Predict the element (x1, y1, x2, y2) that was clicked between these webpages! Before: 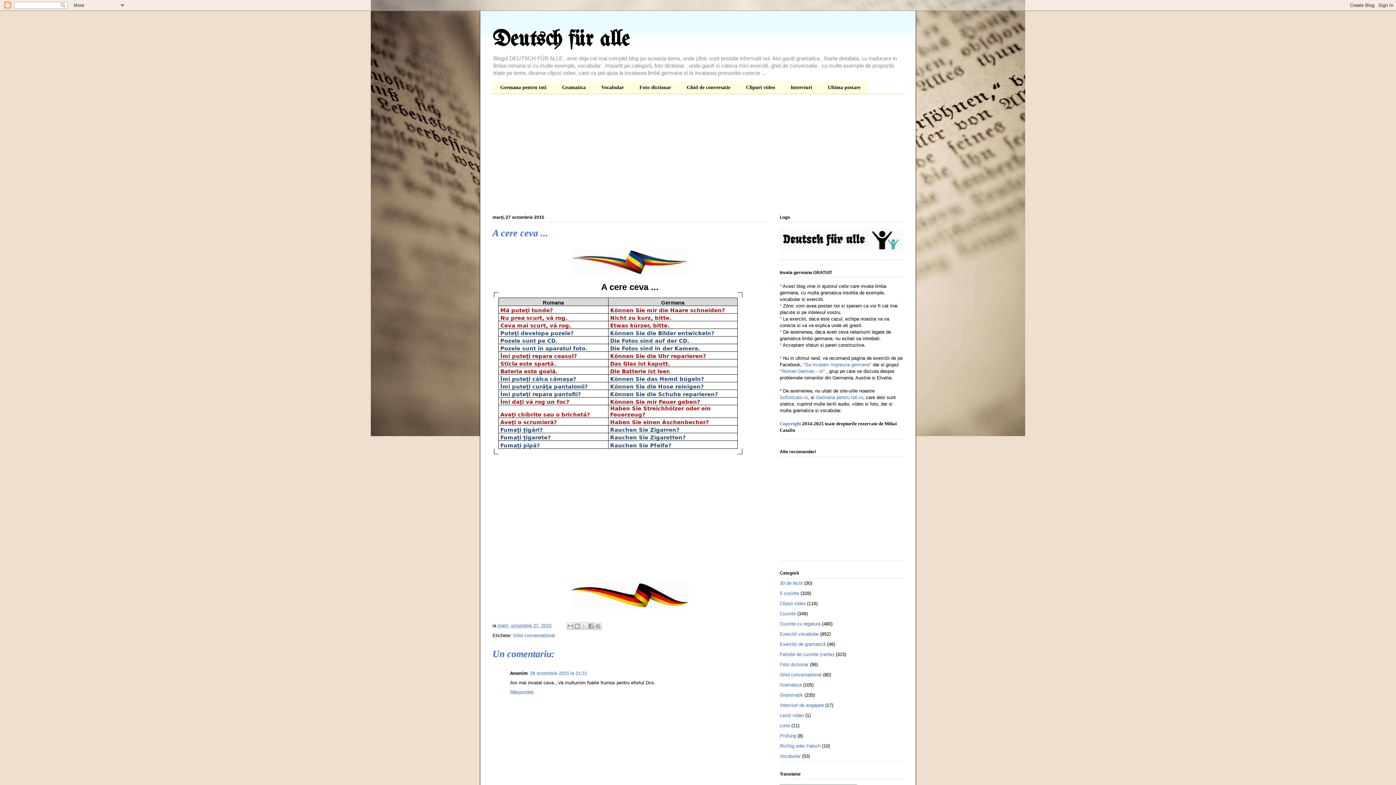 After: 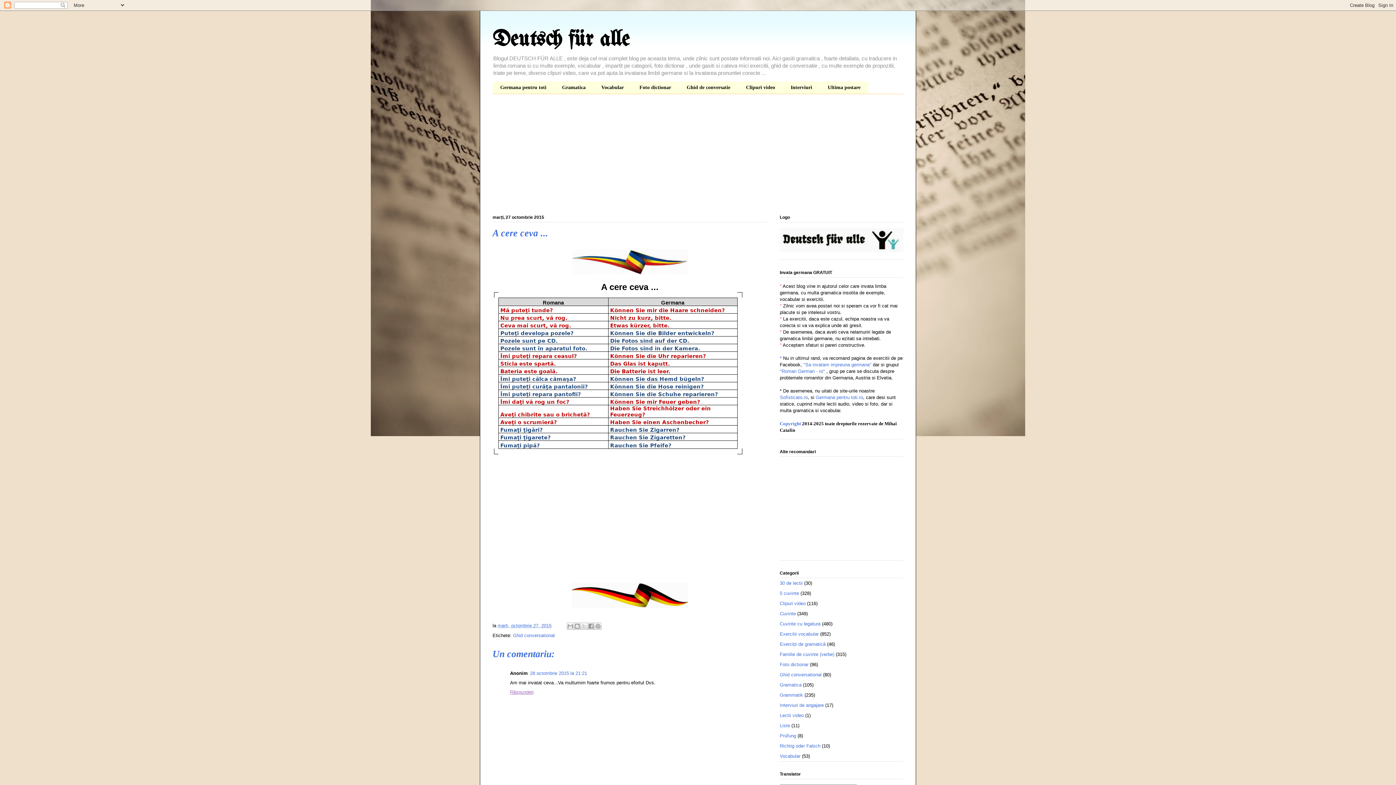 Action: label: Răspundeți bbox: (510, 688, 535, 695)